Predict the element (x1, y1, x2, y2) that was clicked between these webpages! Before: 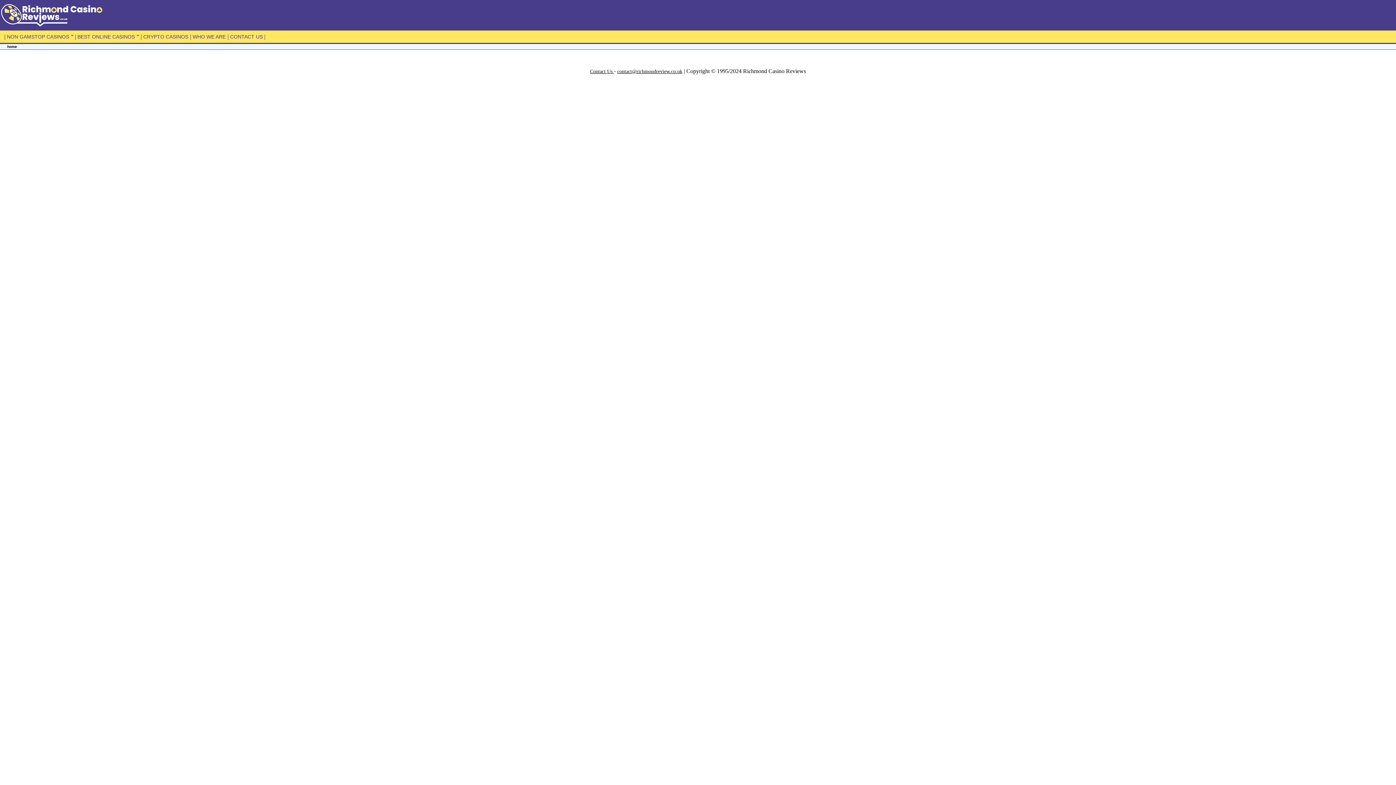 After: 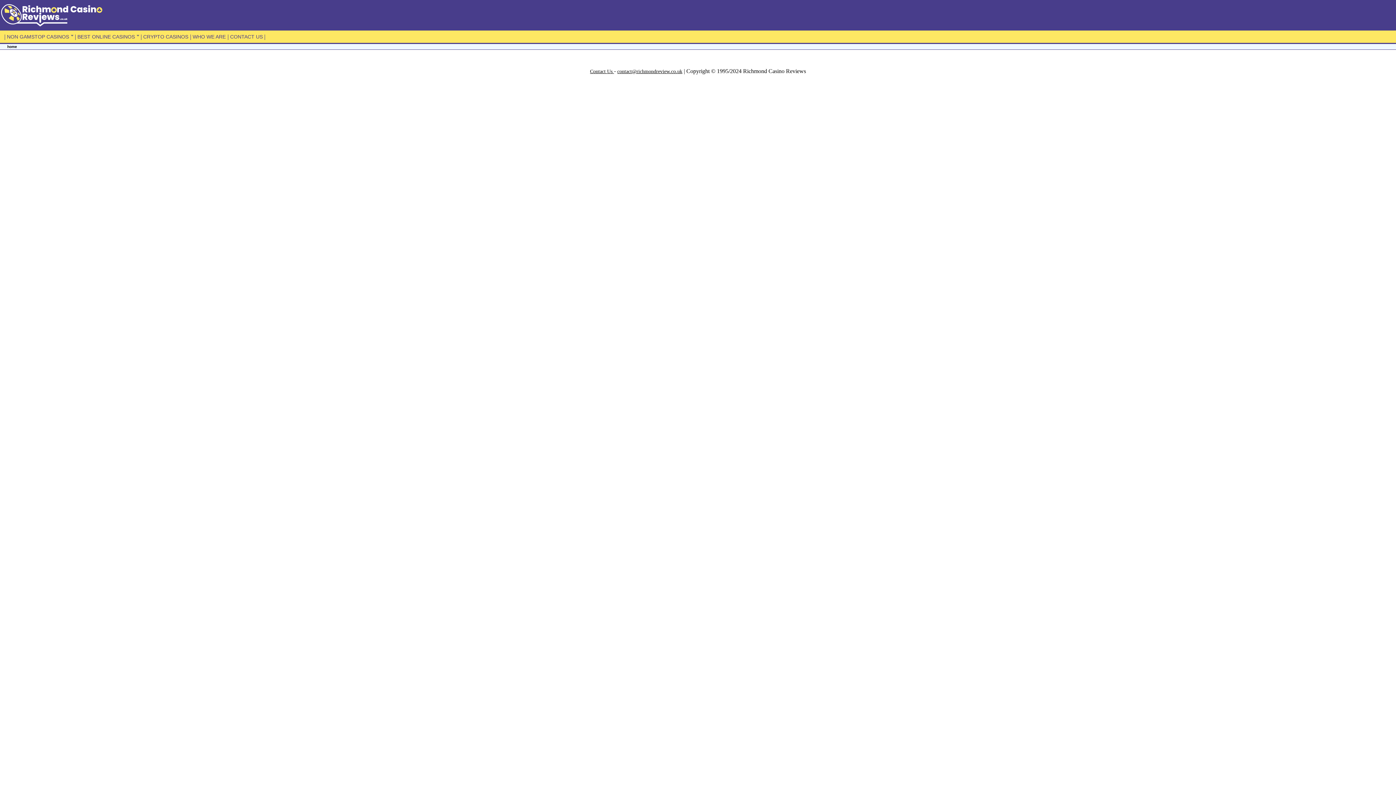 Action: label: NON GAMSTOP CASINOS bbox: (6, 33, 69, 39)